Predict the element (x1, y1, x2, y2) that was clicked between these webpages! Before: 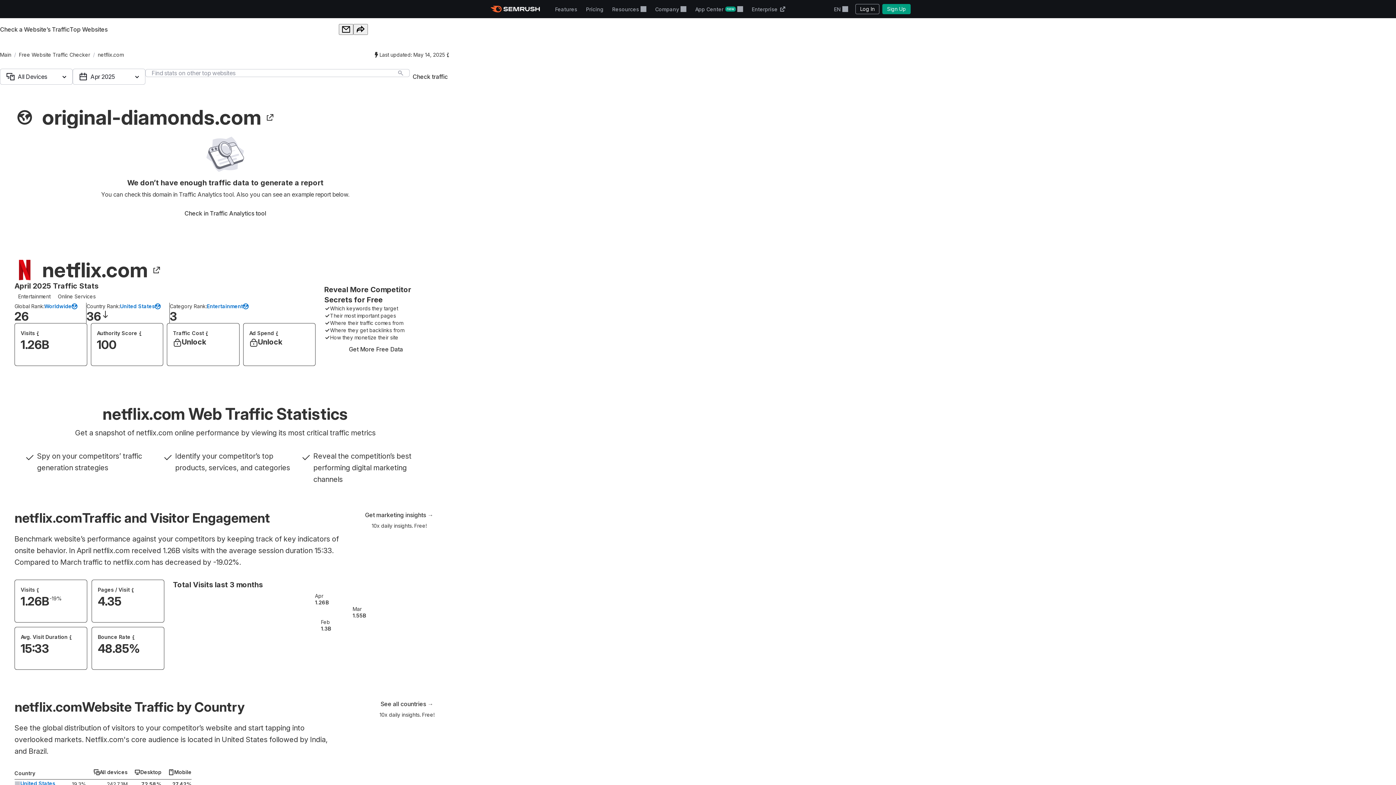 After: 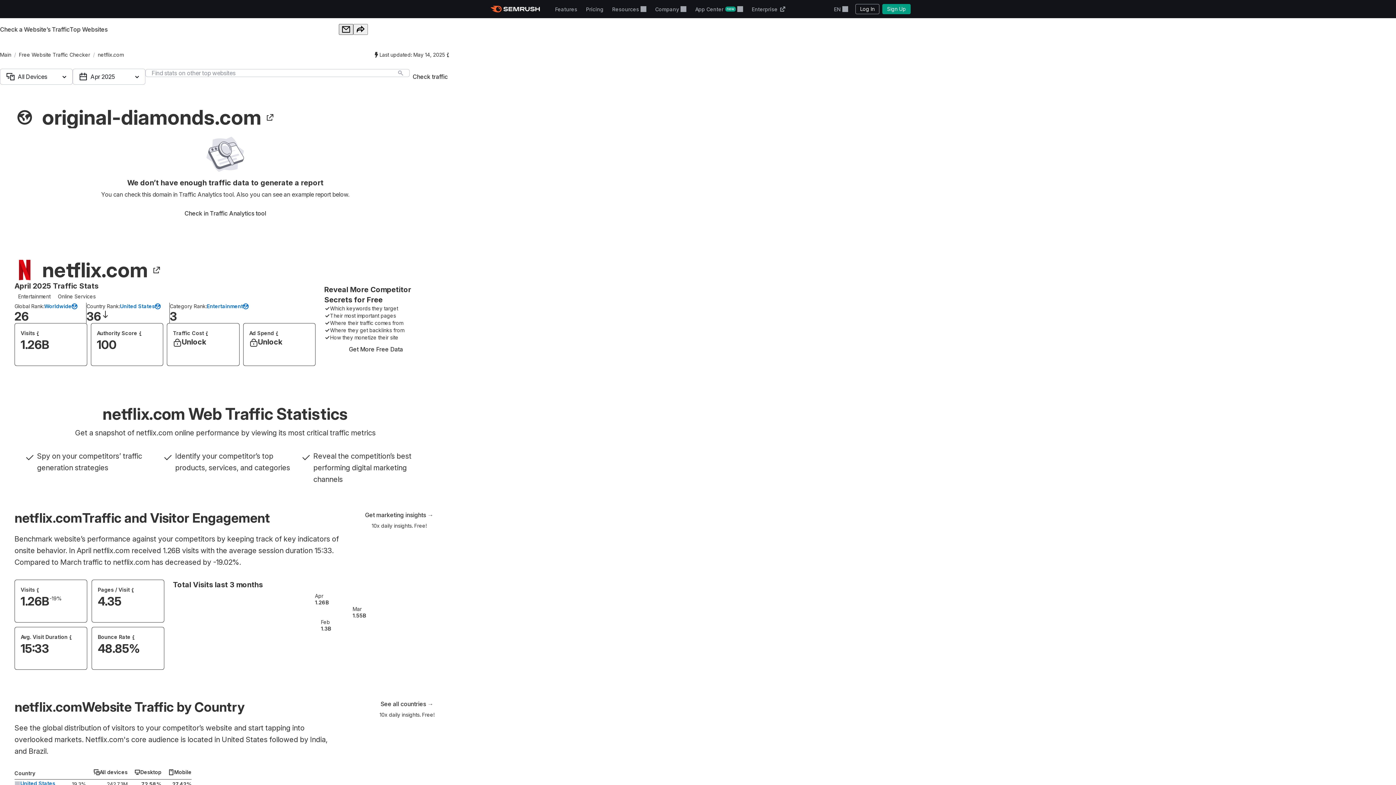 Action: bbox: (338, 24, 353, 34)